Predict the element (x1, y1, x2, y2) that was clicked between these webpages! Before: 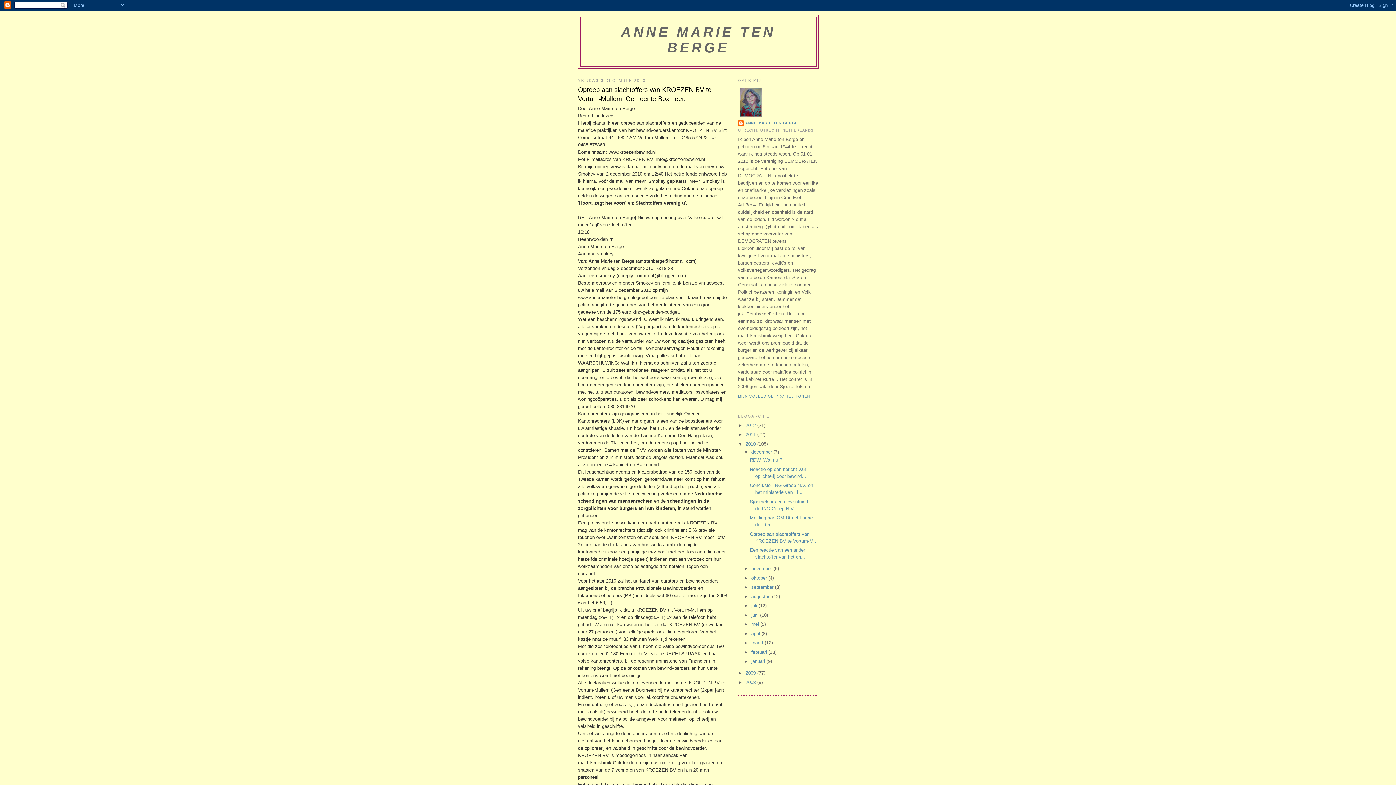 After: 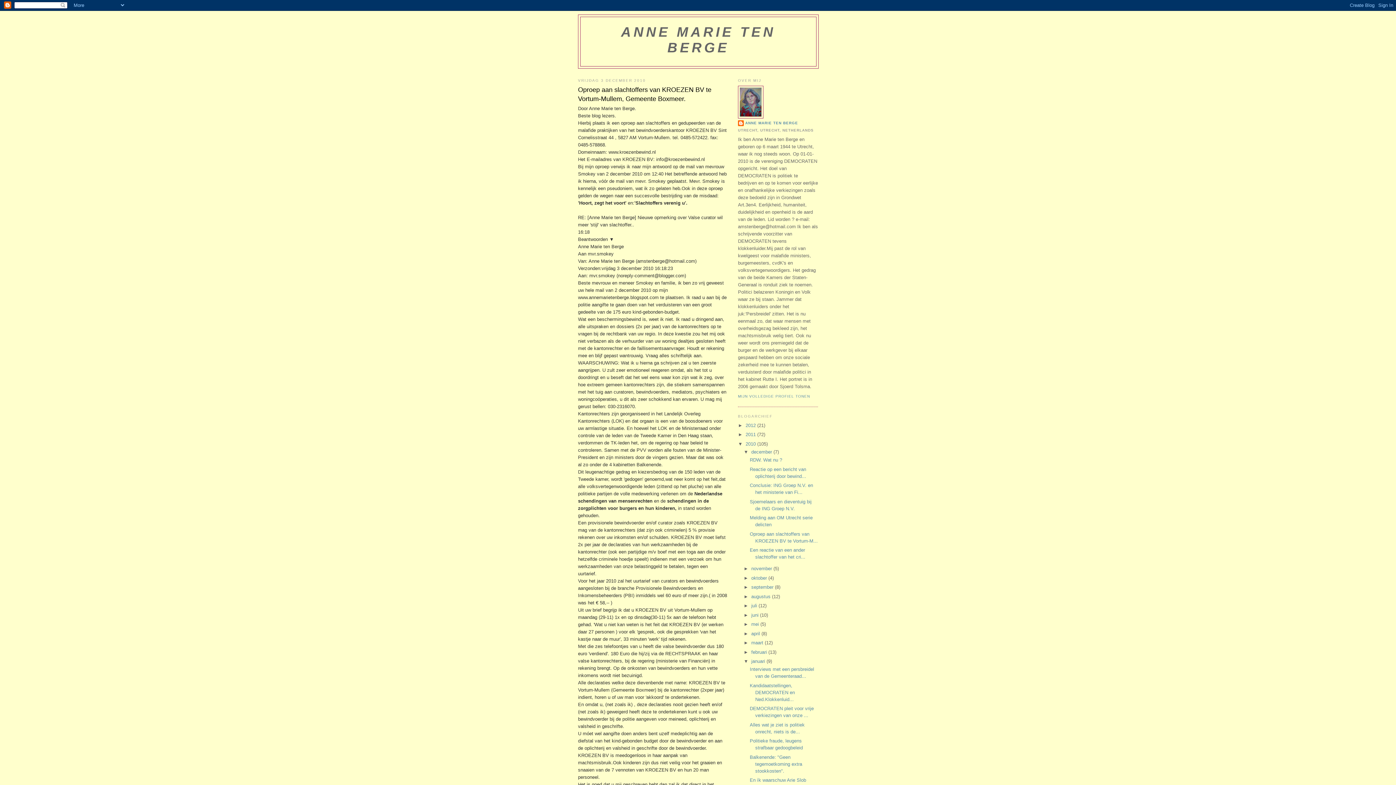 Action: bbox: (743, 658, 751, 664) label: ►  